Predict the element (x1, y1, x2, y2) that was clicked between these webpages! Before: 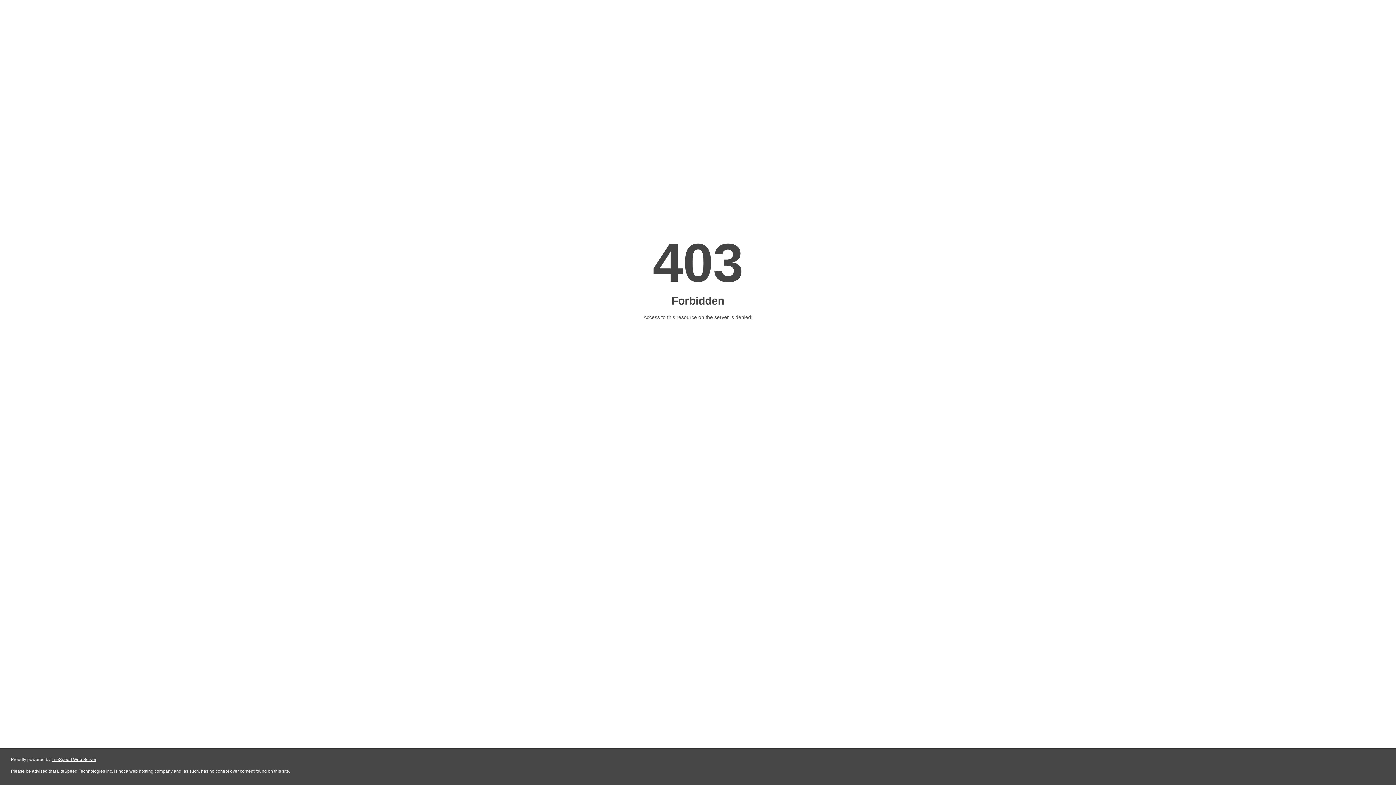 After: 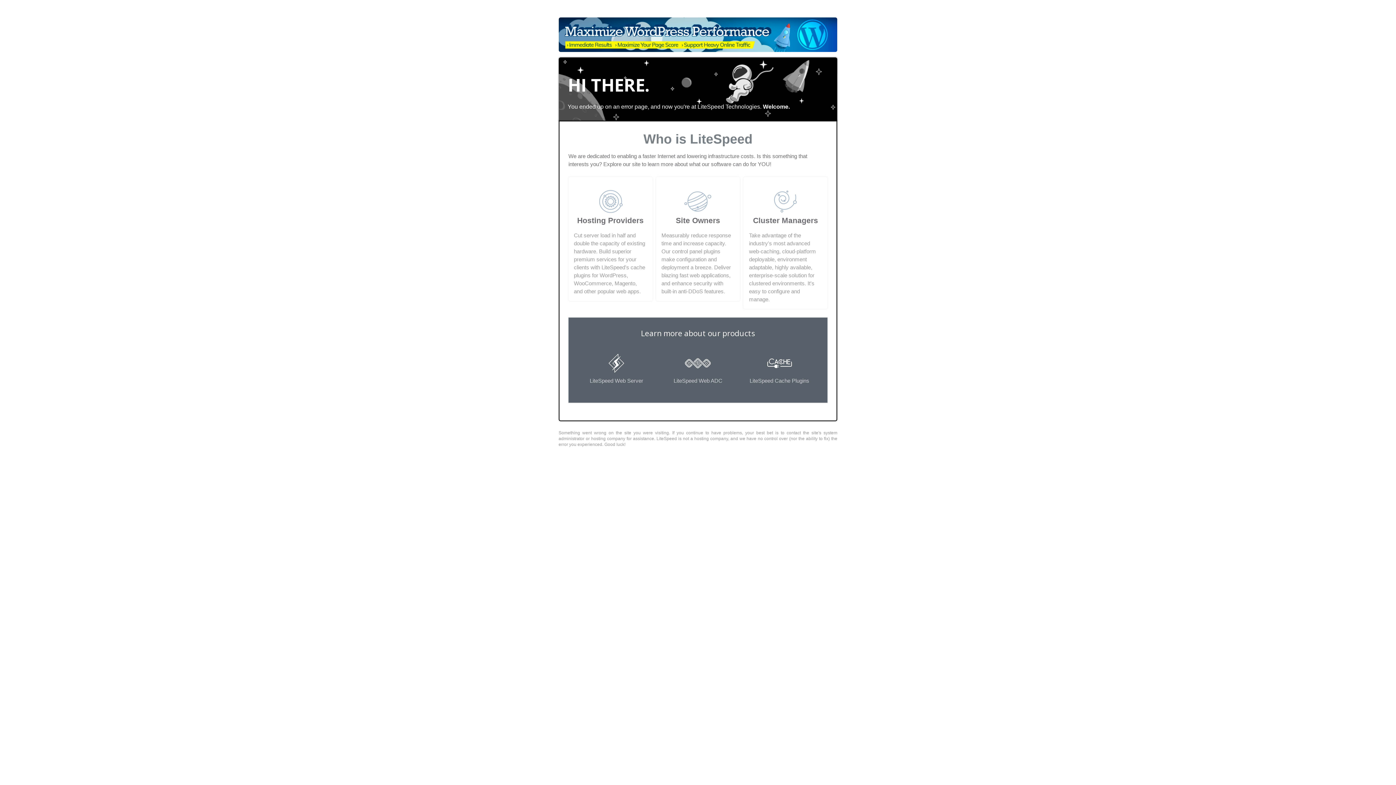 Action: label: LiteSpeed Web Server bbox: (51, 757, 96, 762)